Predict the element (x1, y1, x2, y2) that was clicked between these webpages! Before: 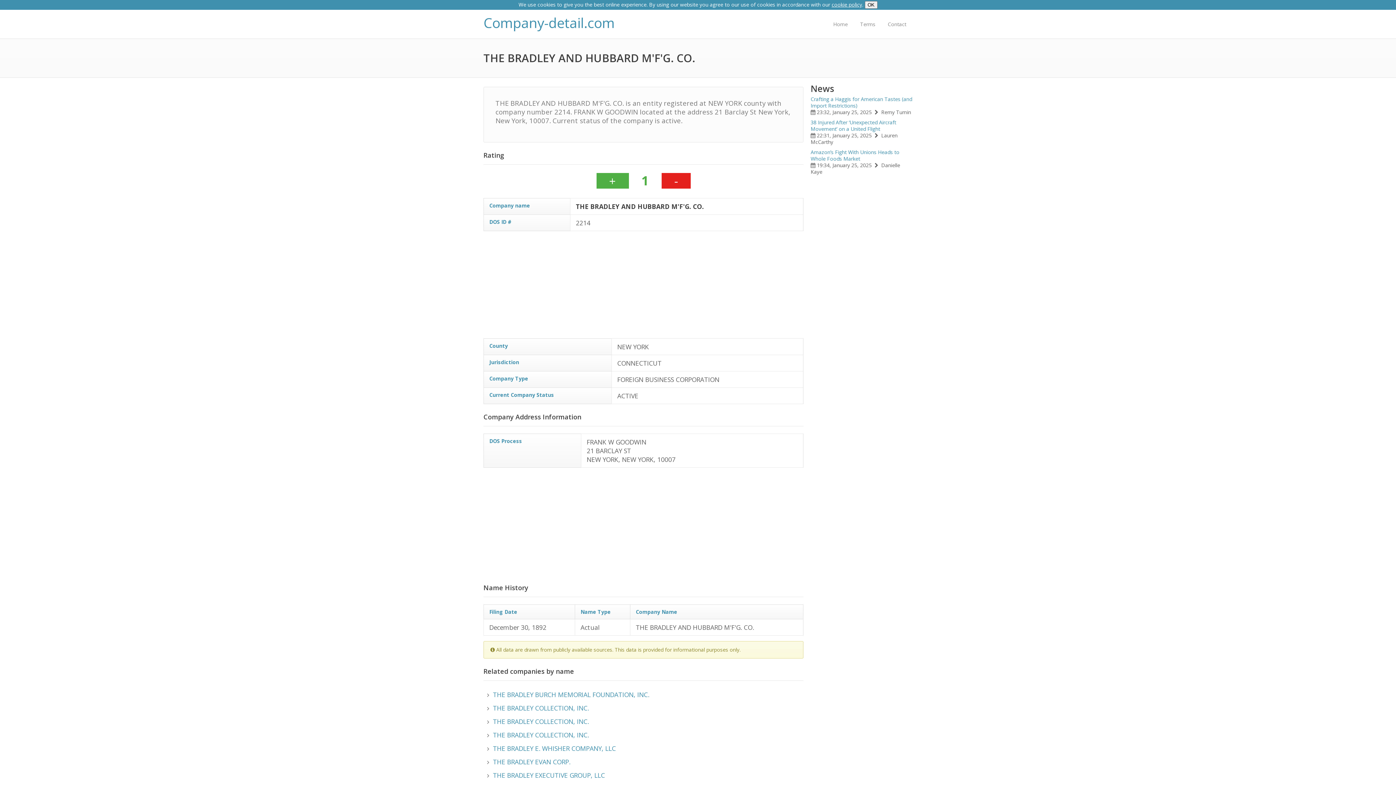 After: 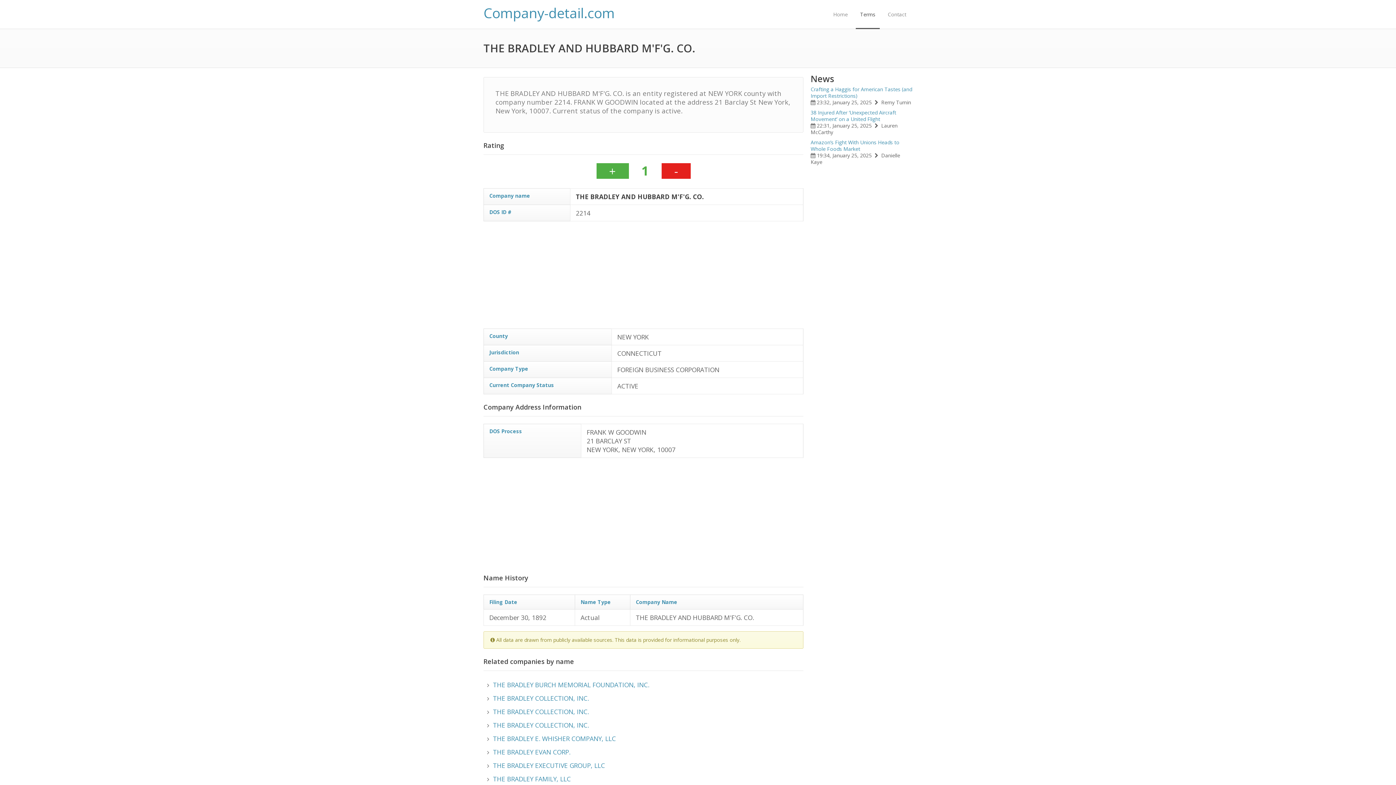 Action: bbox: (864, 1, 877, 8) label: OK